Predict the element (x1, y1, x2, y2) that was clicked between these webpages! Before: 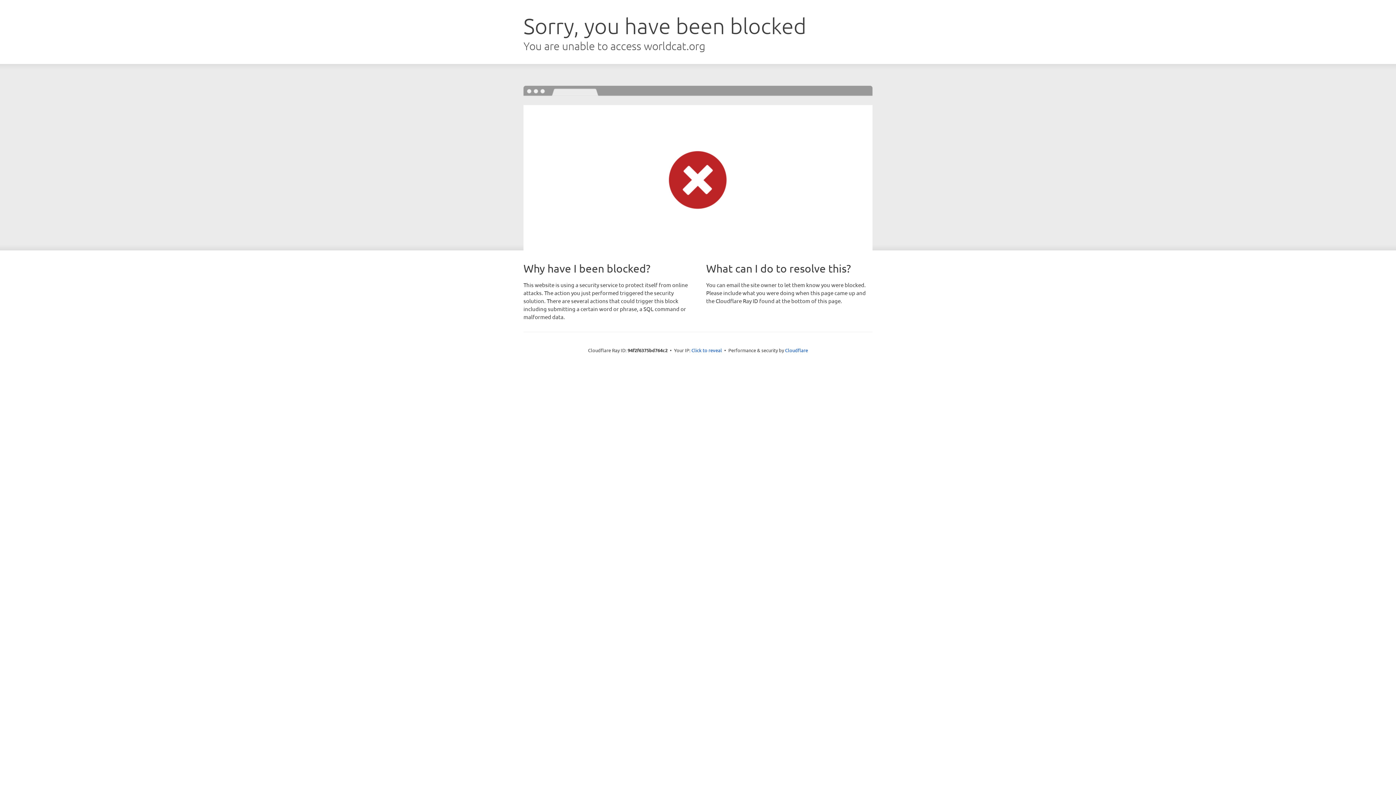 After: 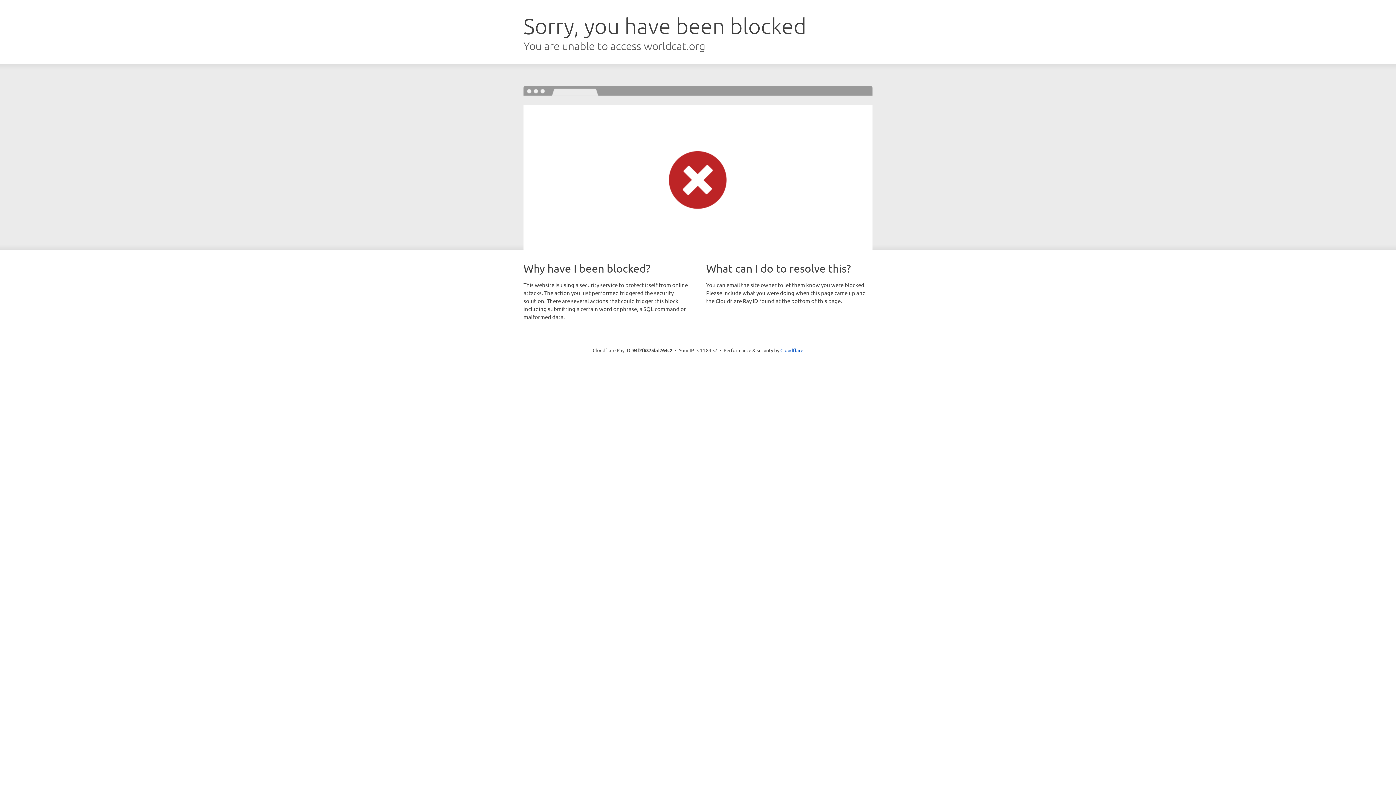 Action: bbox: (691, 346, 722, 353) label: Click to reveal